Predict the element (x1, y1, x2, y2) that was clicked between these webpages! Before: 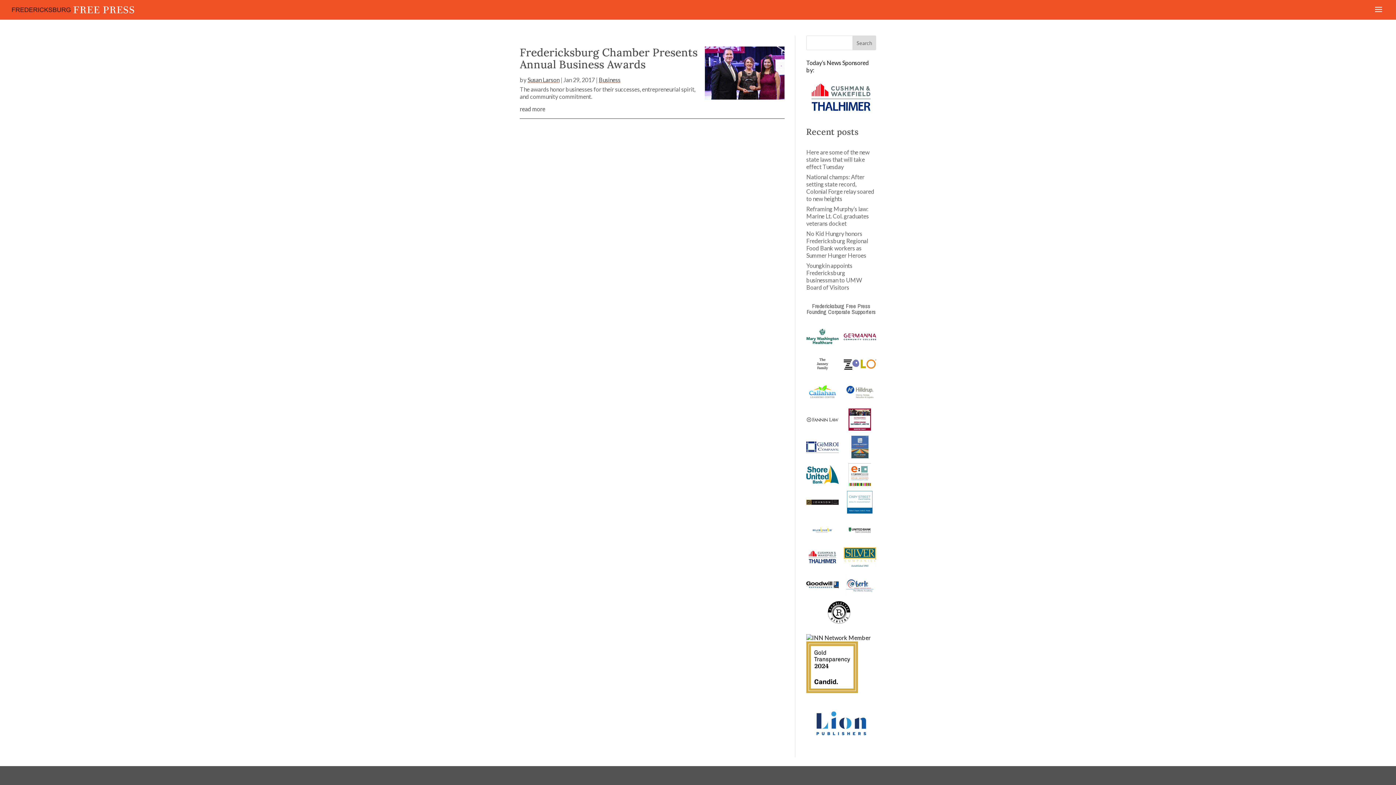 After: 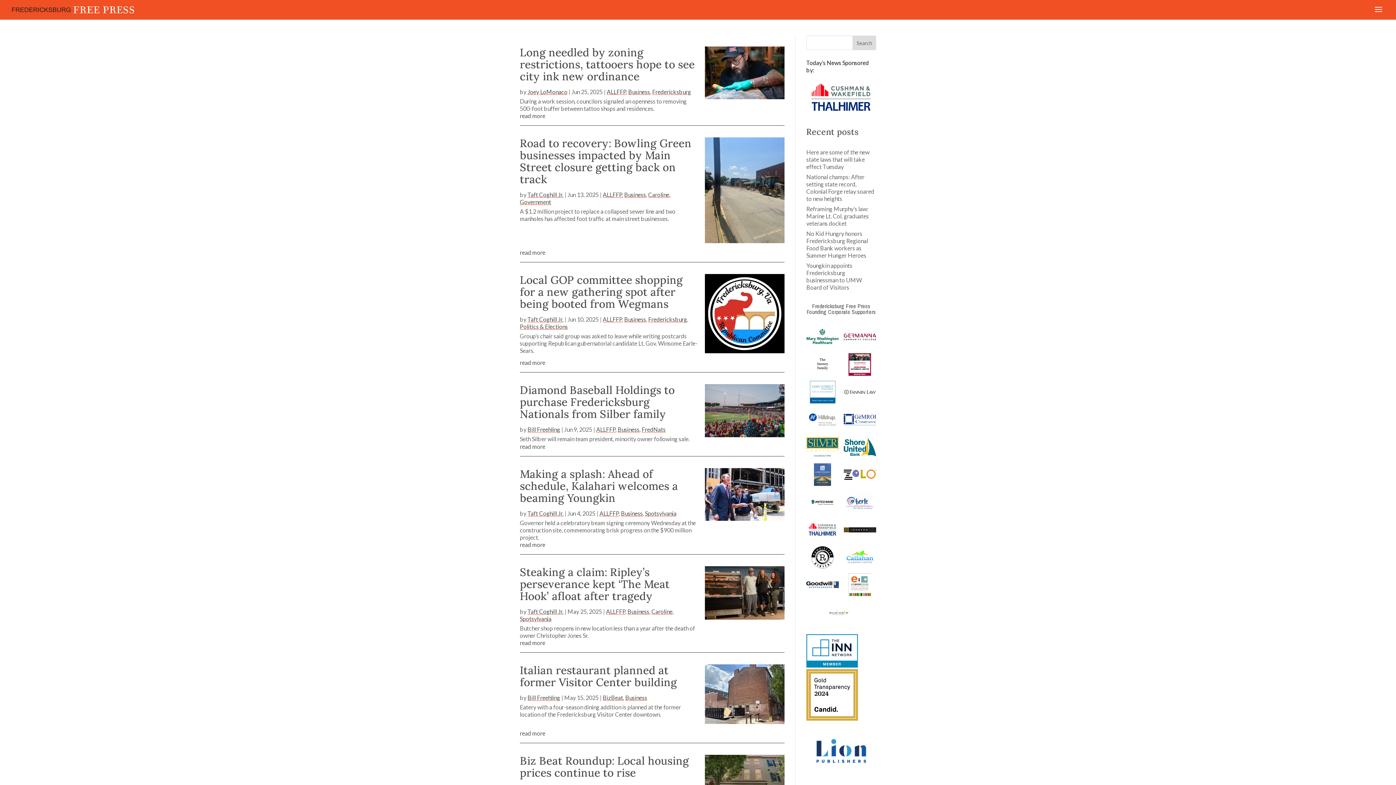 Action: bbox: (598, 76, 620, 83) label: Business